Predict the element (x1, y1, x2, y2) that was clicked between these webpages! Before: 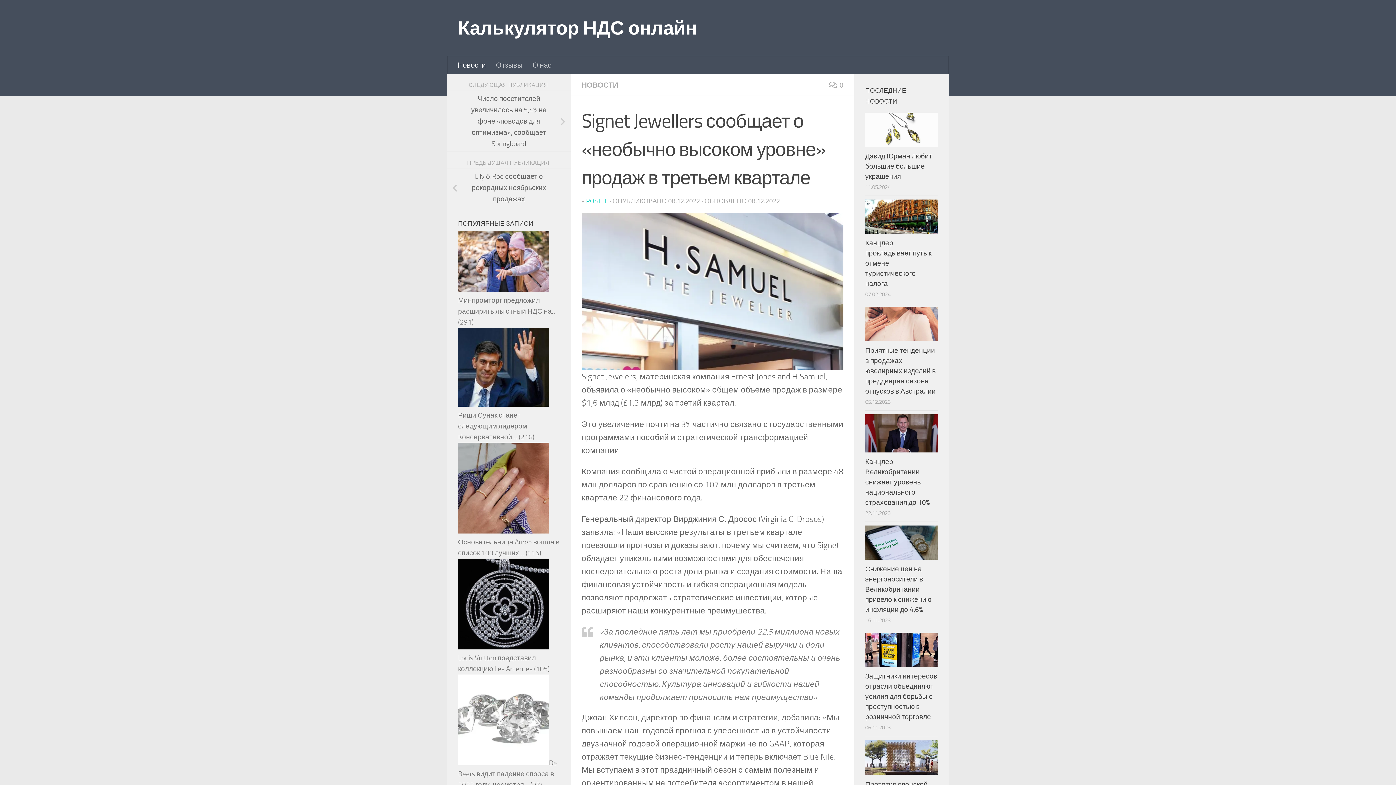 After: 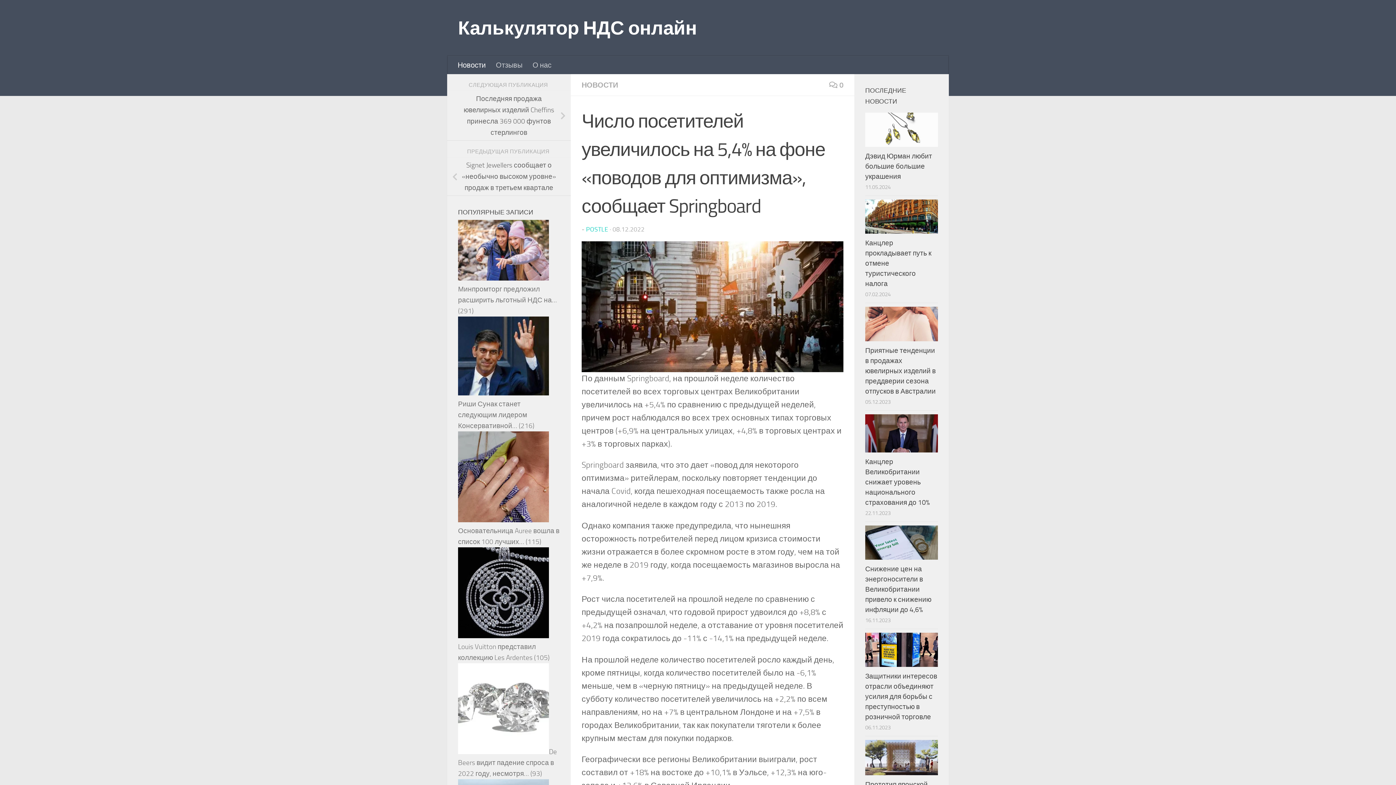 Action: label: Число посетителей увеличилось на 5,4% на фоне «поводов для оптимизма», сообщает Springboard bbox: (447, 90, 570, 152)